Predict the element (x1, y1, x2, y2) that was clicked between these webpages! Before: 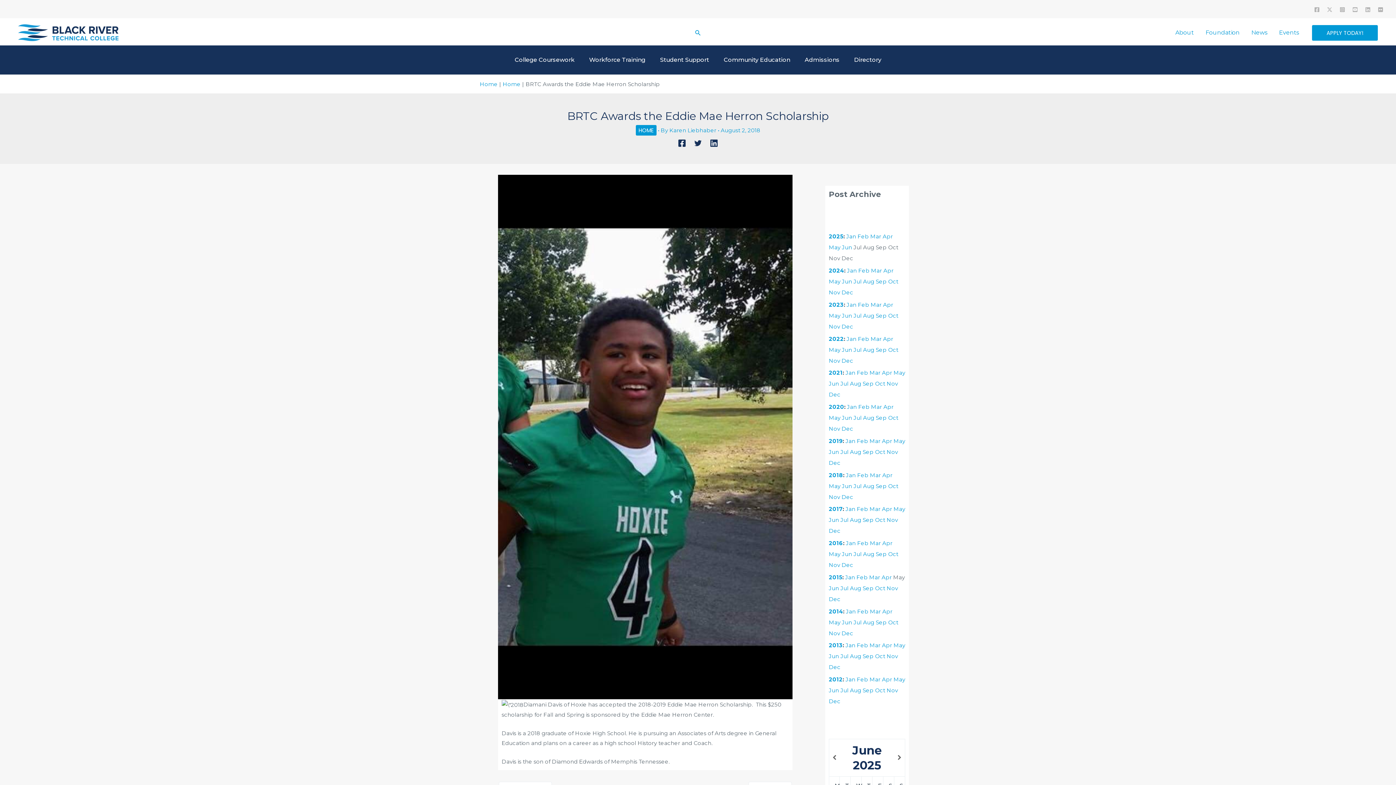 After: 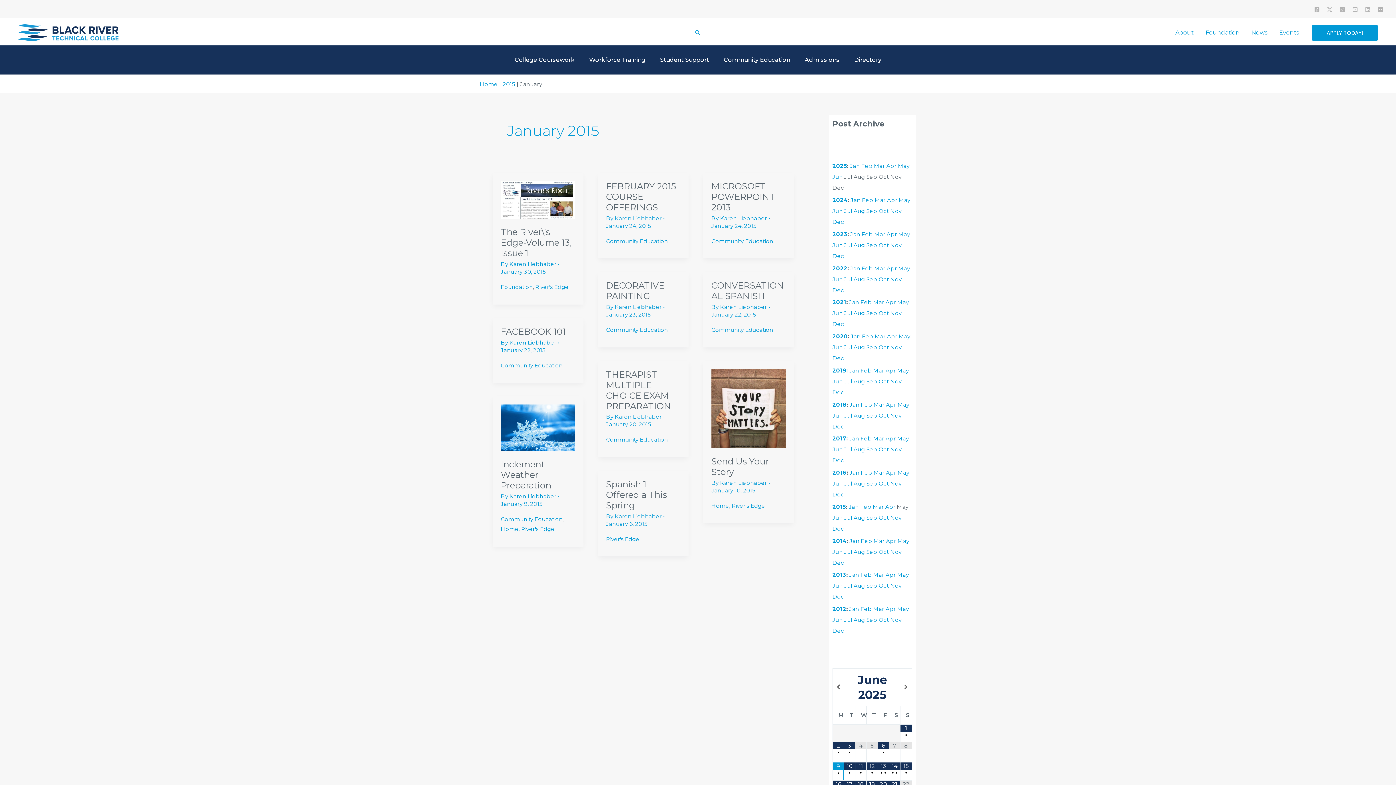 Action: bbox: (845, 574, 855, 581) label: Jan